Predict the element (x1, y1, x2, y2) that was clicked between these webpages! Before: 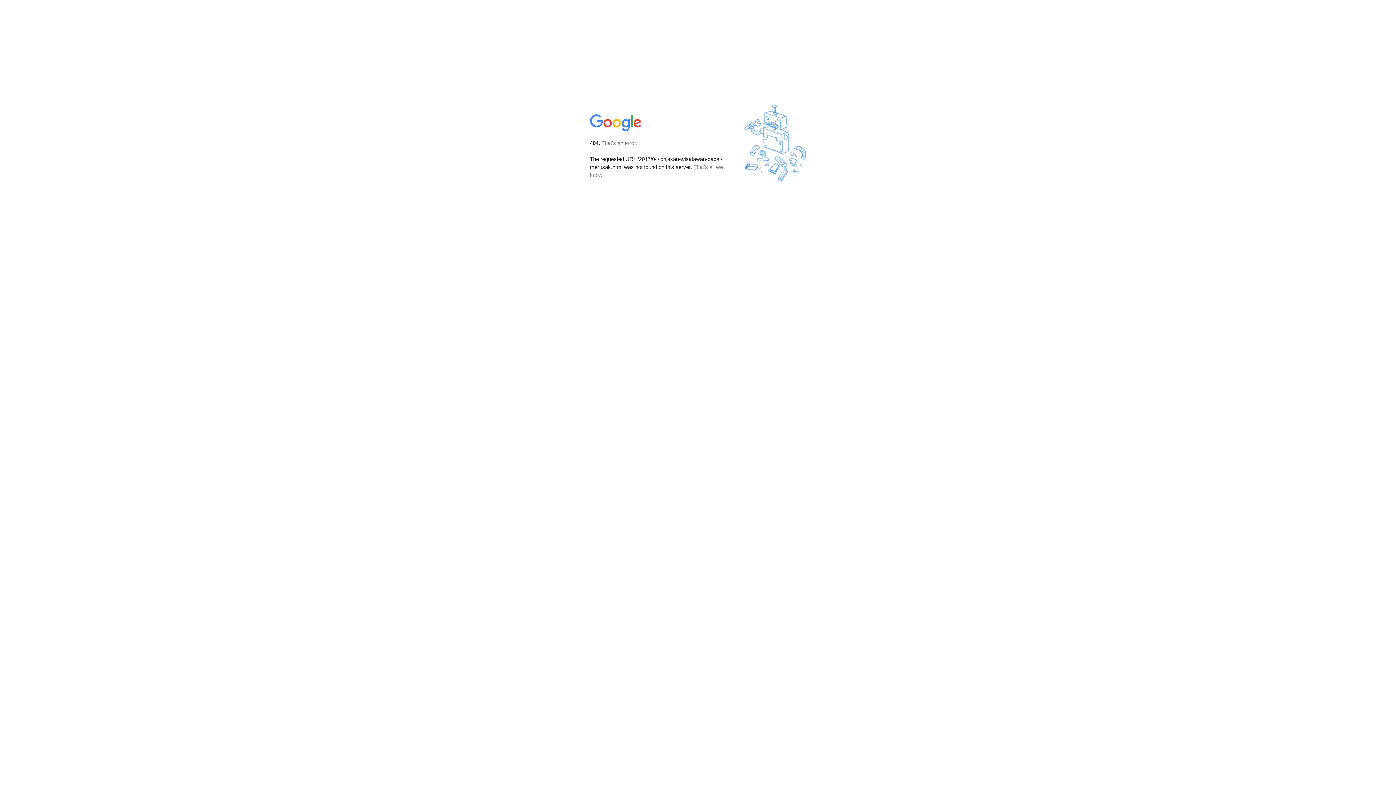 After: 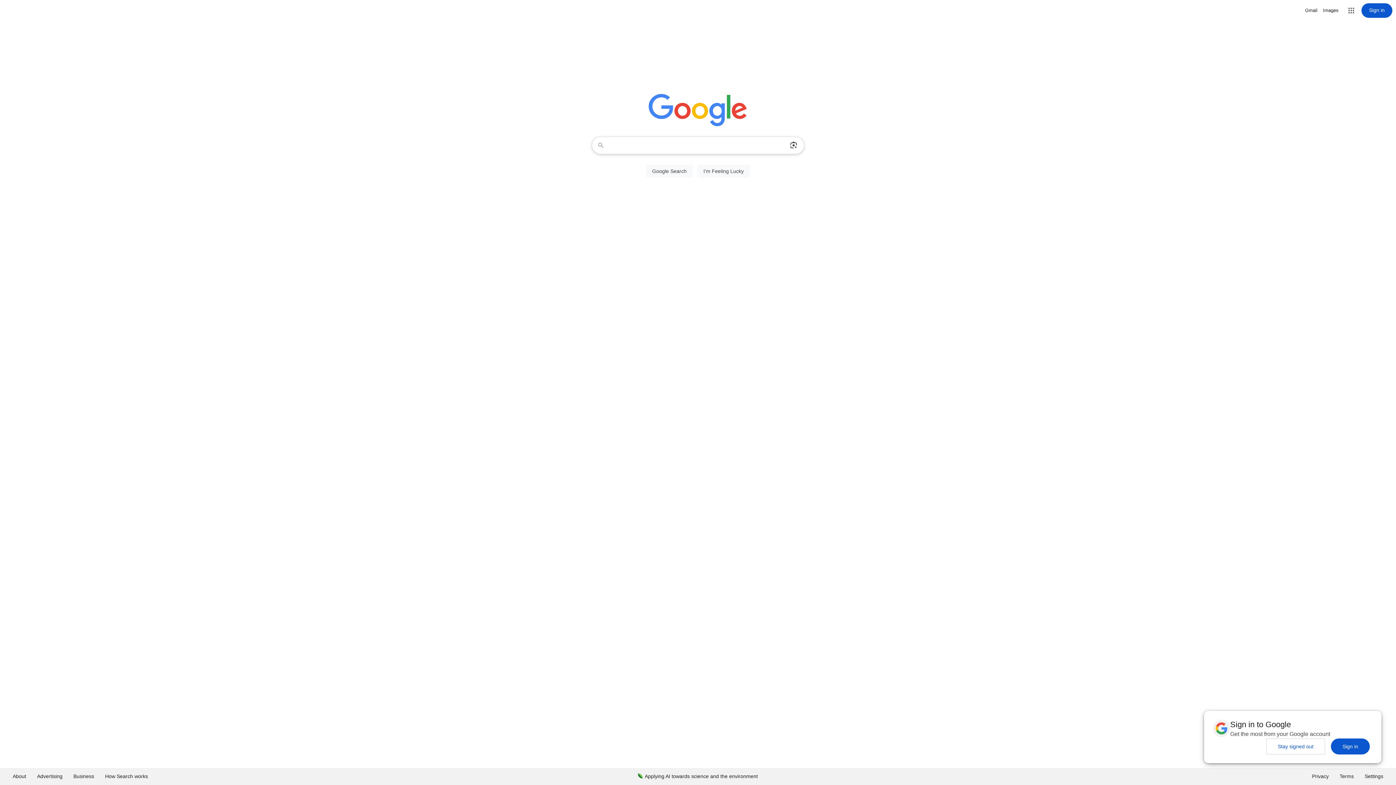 Action: bbox: (590, 127, 642, 134)